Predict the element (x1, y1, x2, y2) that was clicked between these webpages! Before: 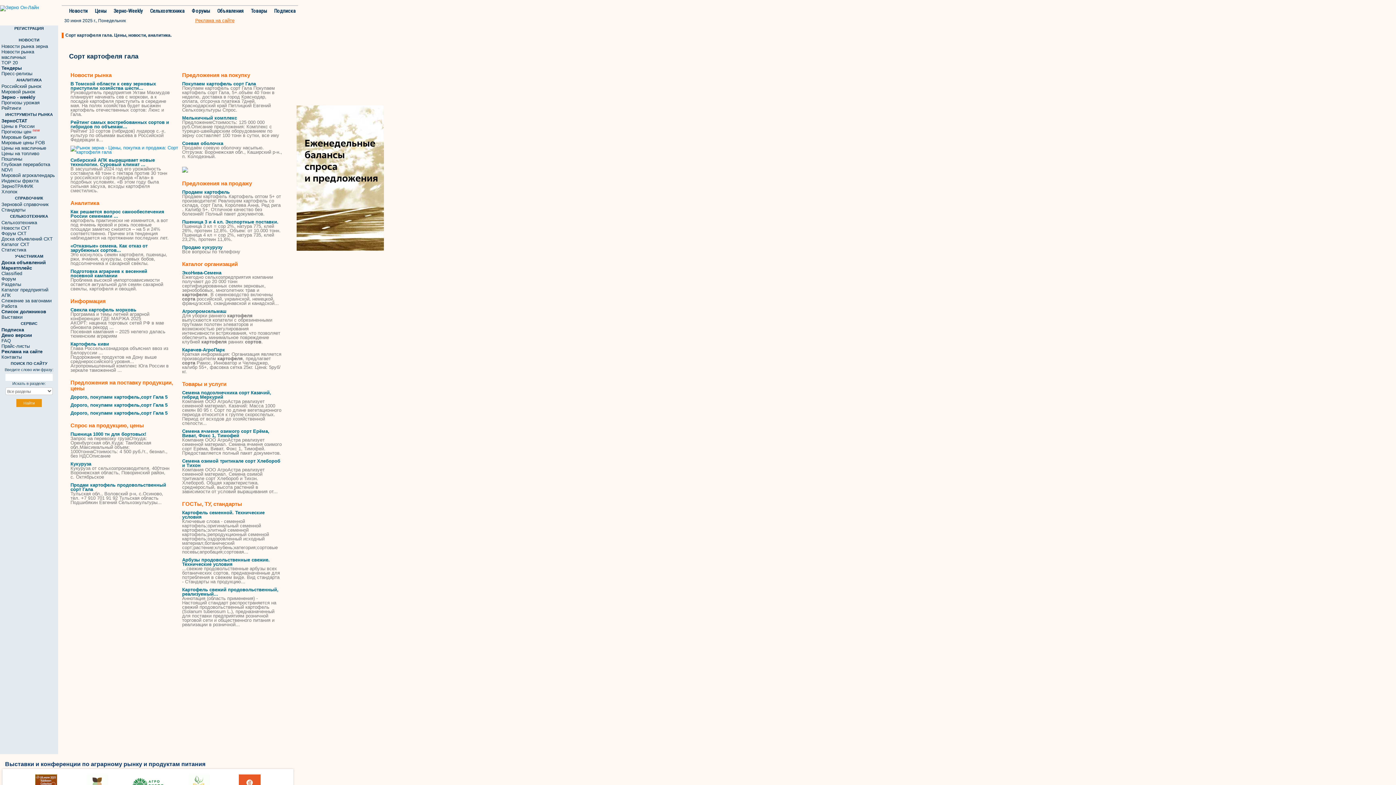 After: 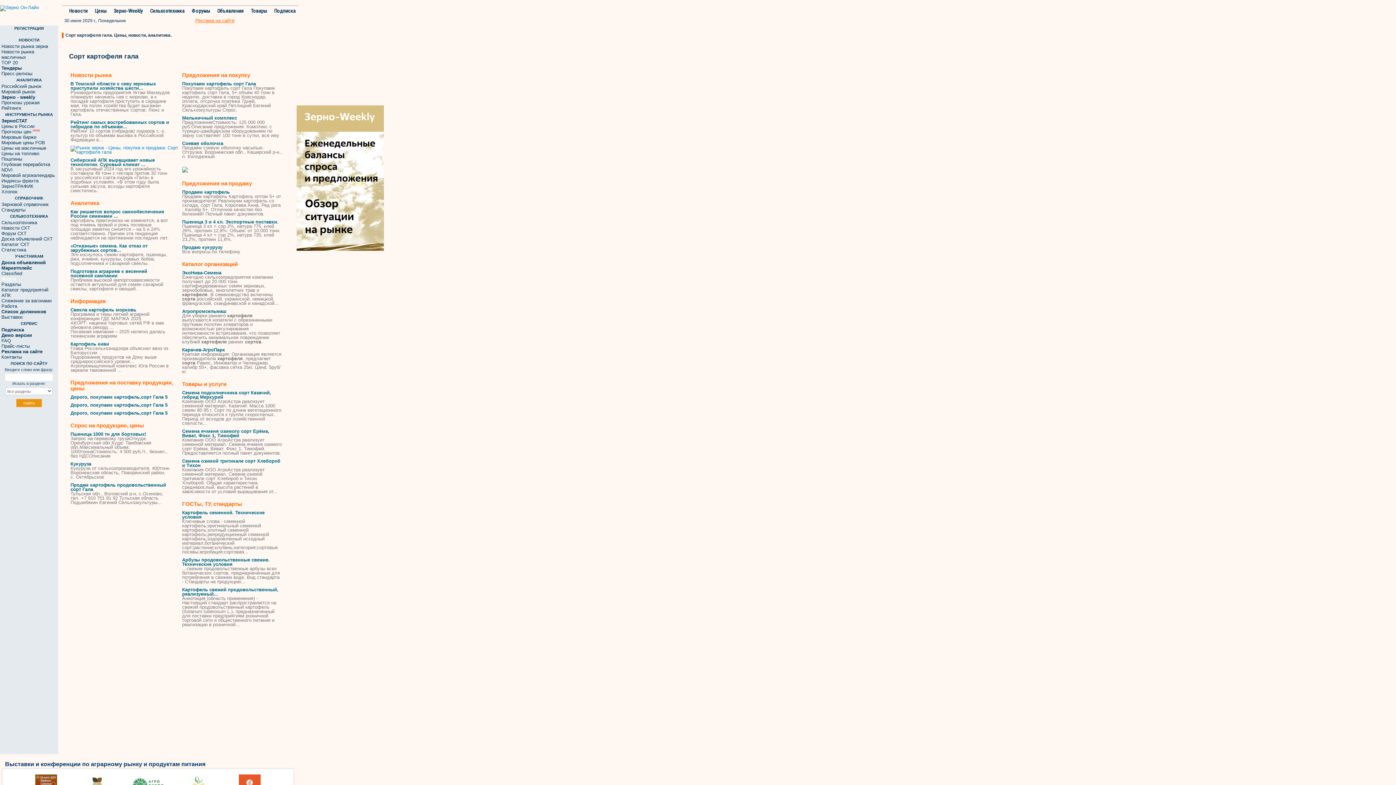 Action: label: Форум bbox: (1, 276, 58, 281)